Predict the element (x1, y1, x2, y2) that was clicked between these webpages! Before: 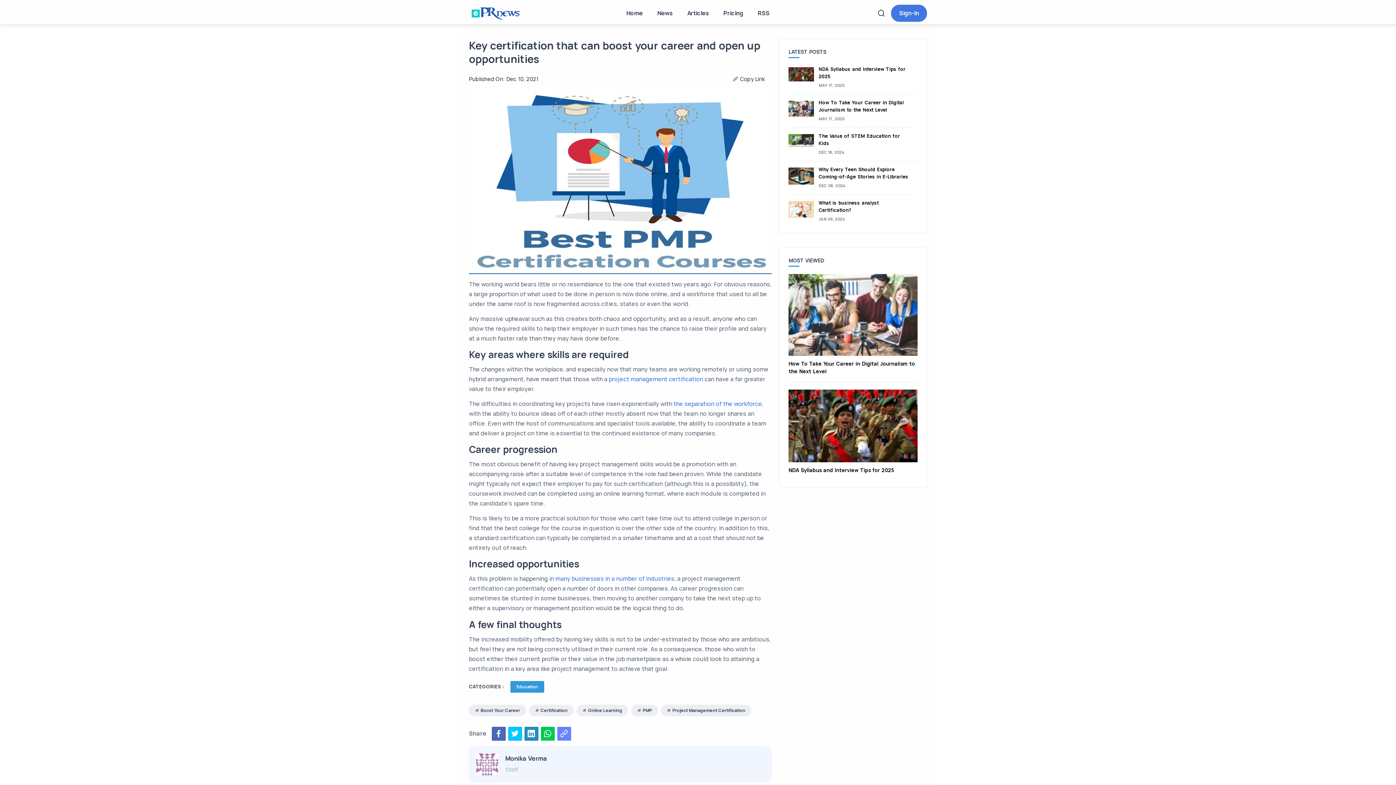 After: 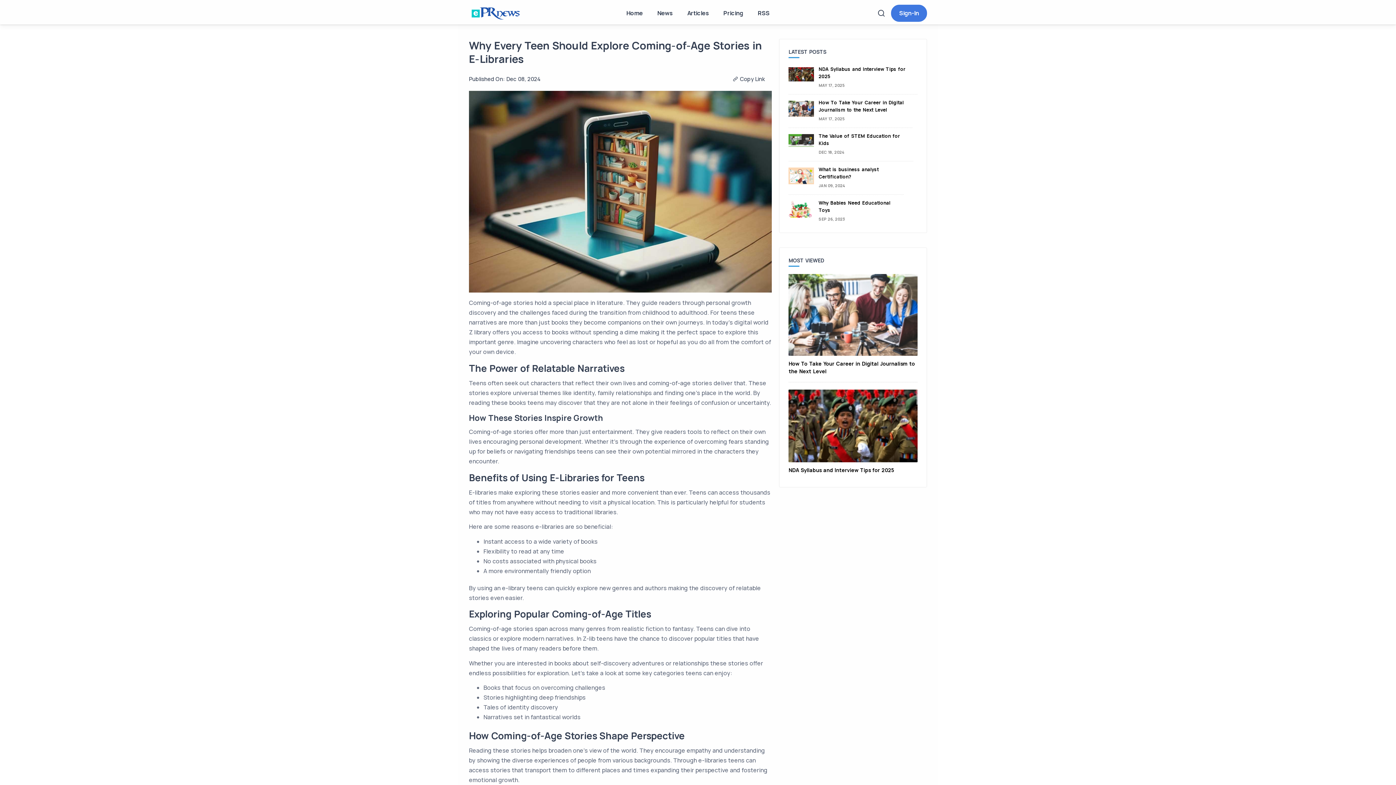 Action: bbox: (788, 161, 917, 190)